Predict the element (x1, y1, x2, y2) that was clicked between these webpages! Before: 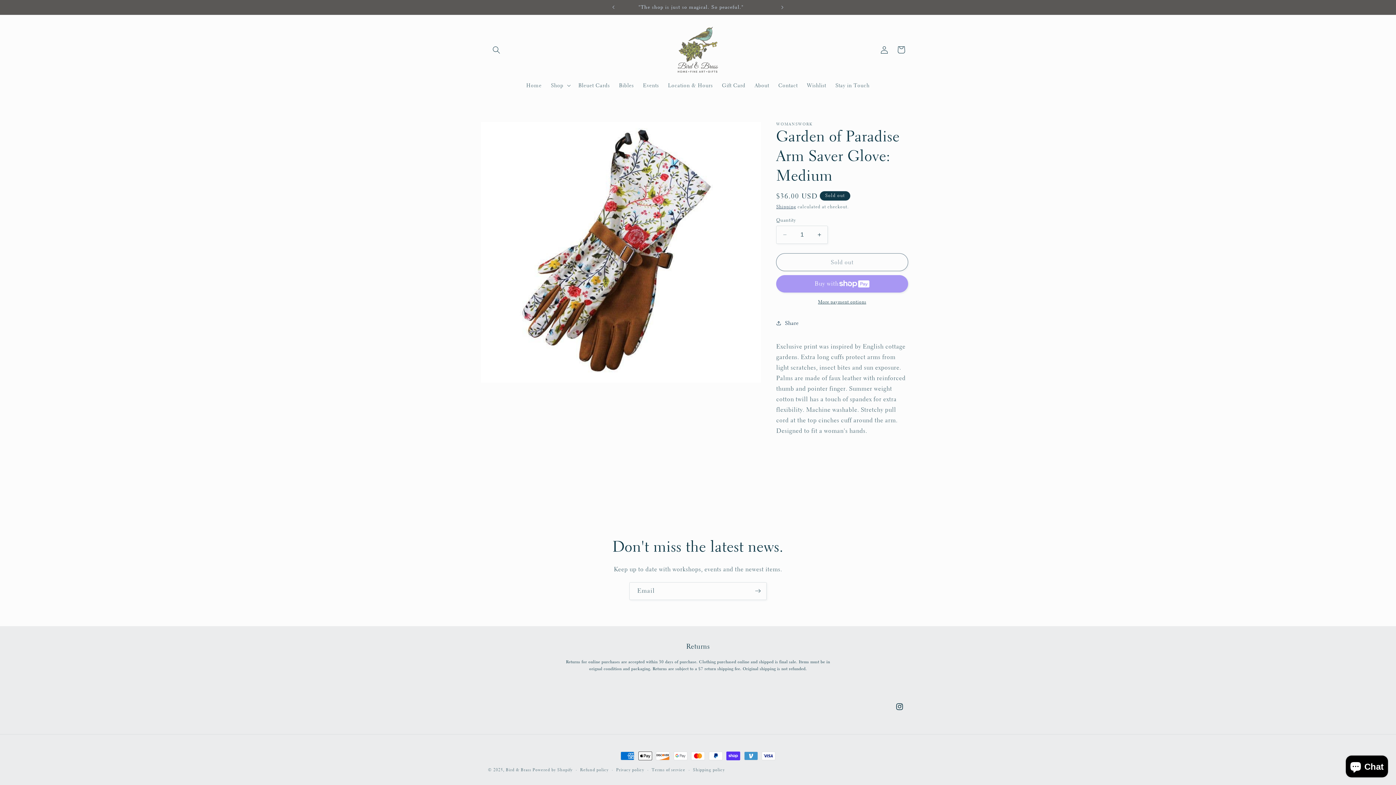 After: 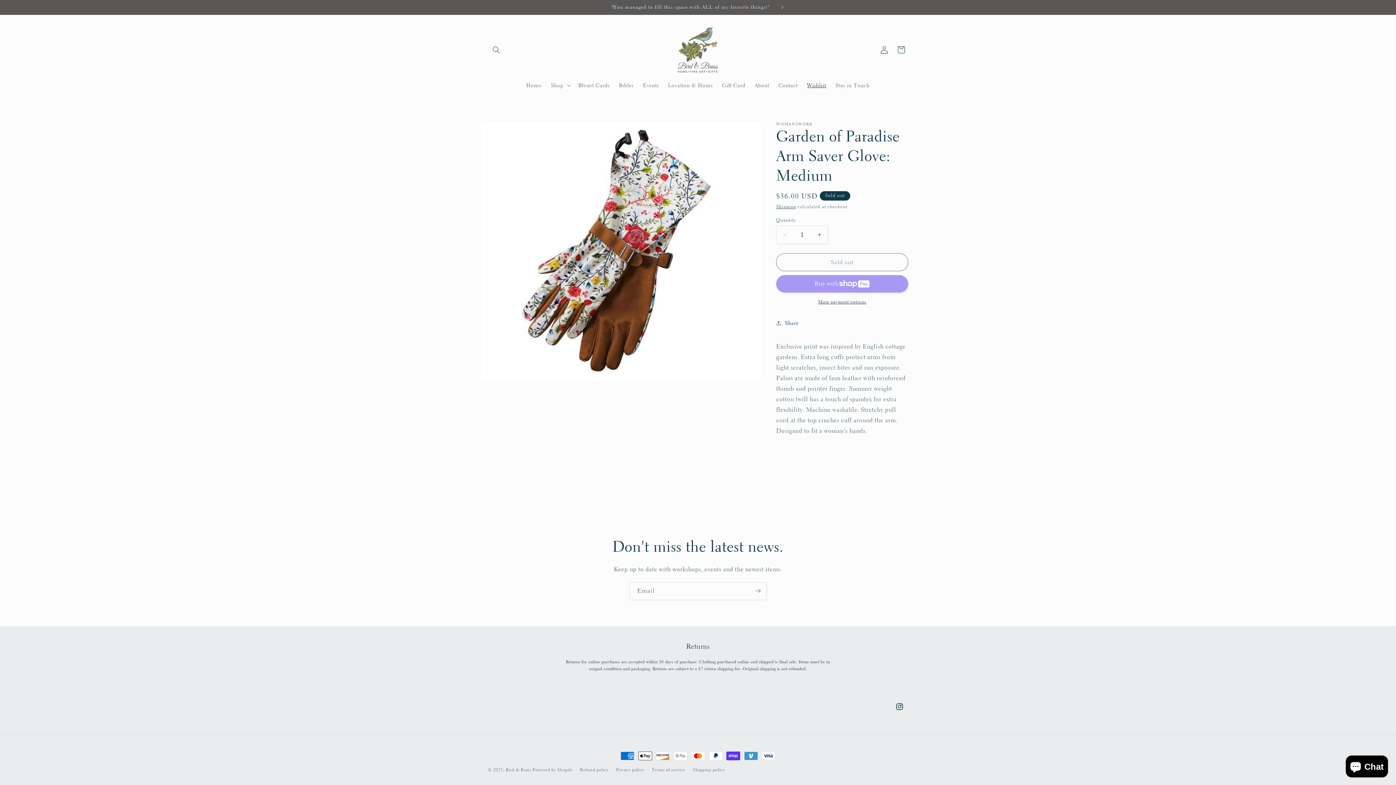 Action: label: Wishlist bbox: (802, 77, 831, 93)